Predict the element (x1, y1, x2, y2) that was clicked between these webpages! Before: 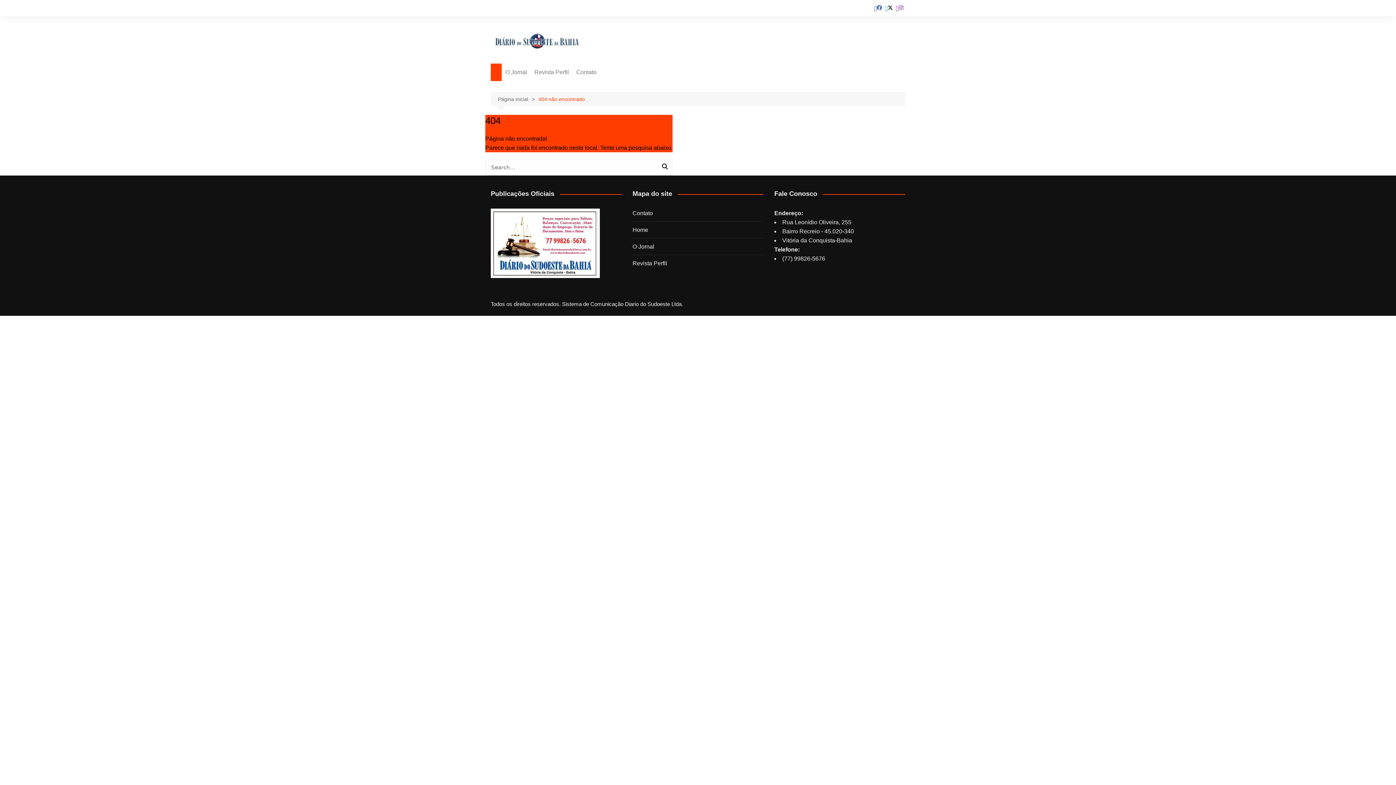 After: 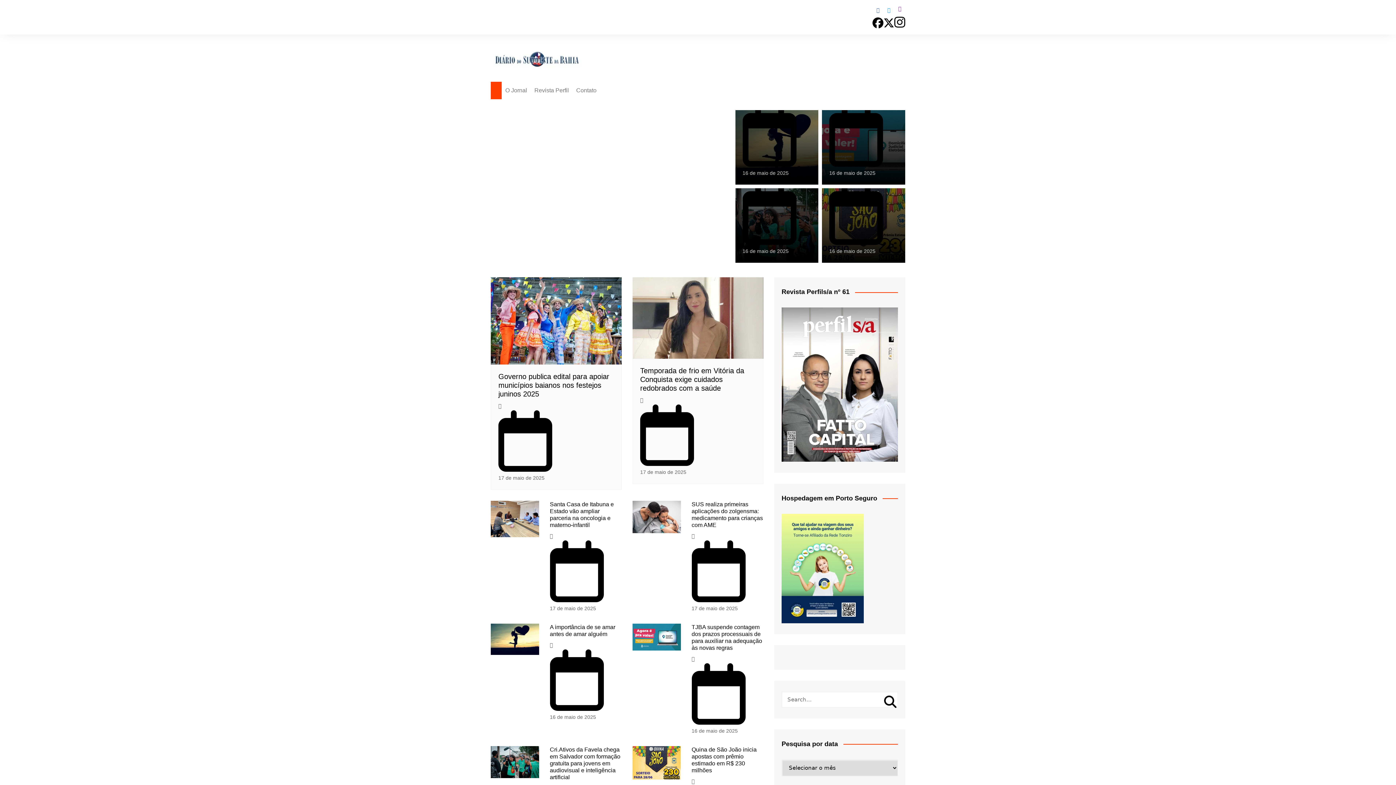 Action: bbox: (632, 226, 648, 233) label: Home